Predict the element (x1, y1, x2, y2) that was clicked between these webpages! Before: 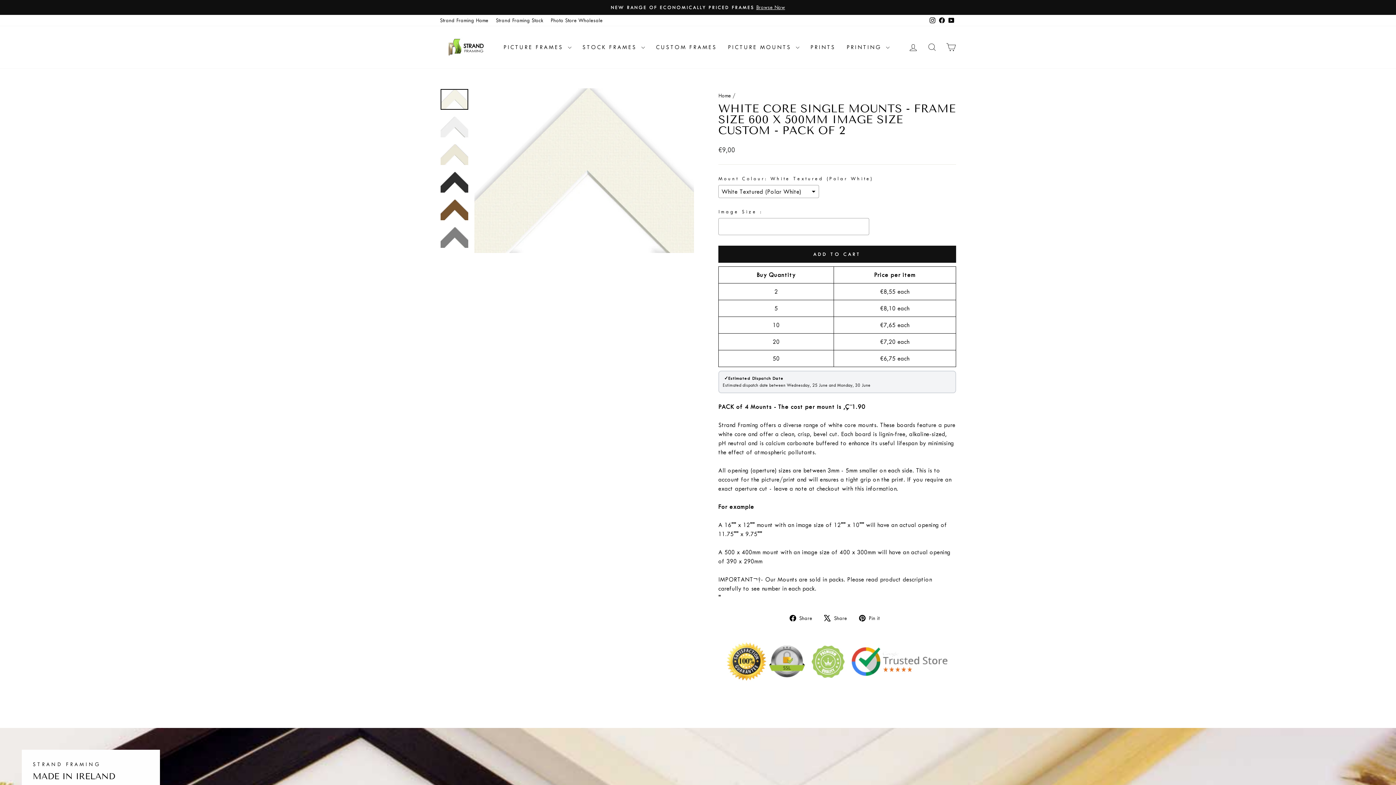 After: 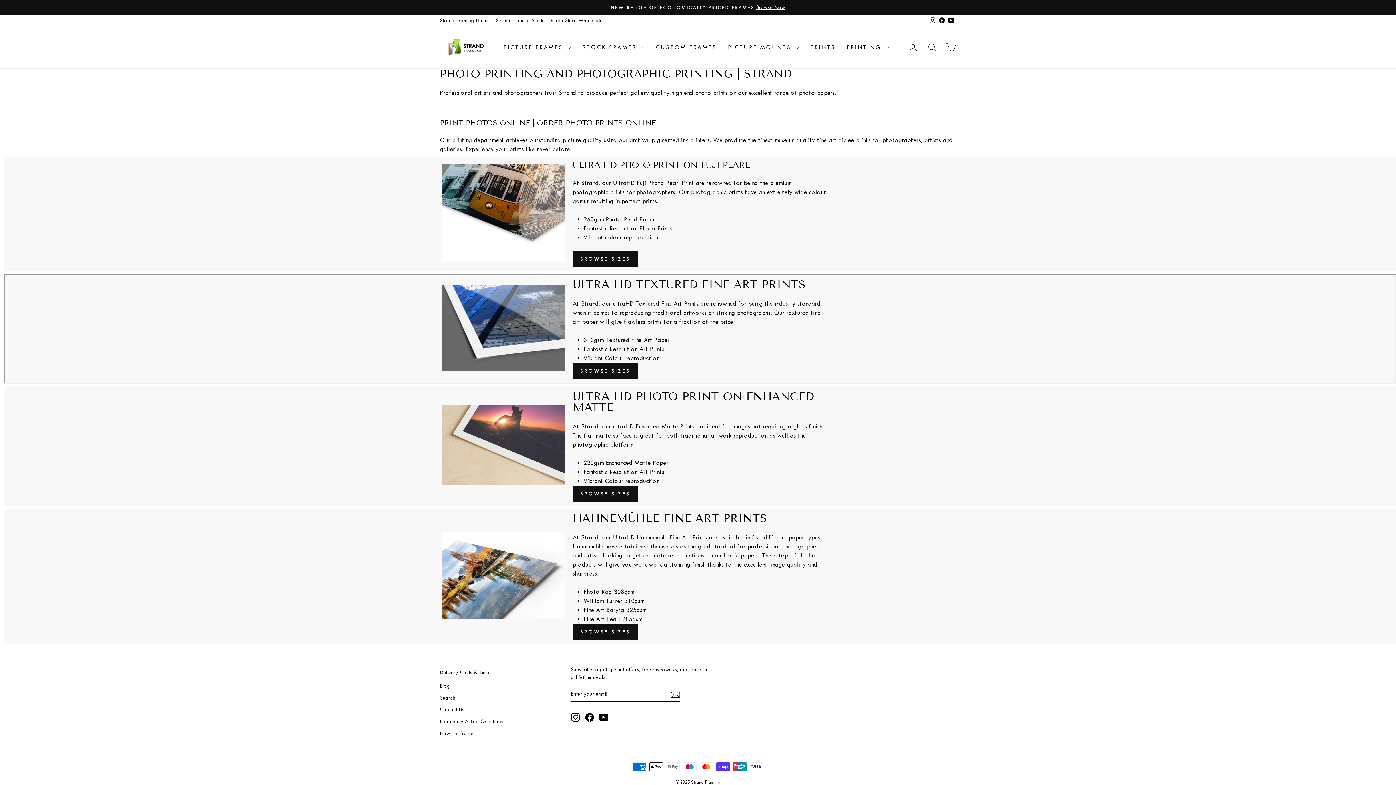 Action: label: PRINTS bbox: (805, 40, 841, 54)